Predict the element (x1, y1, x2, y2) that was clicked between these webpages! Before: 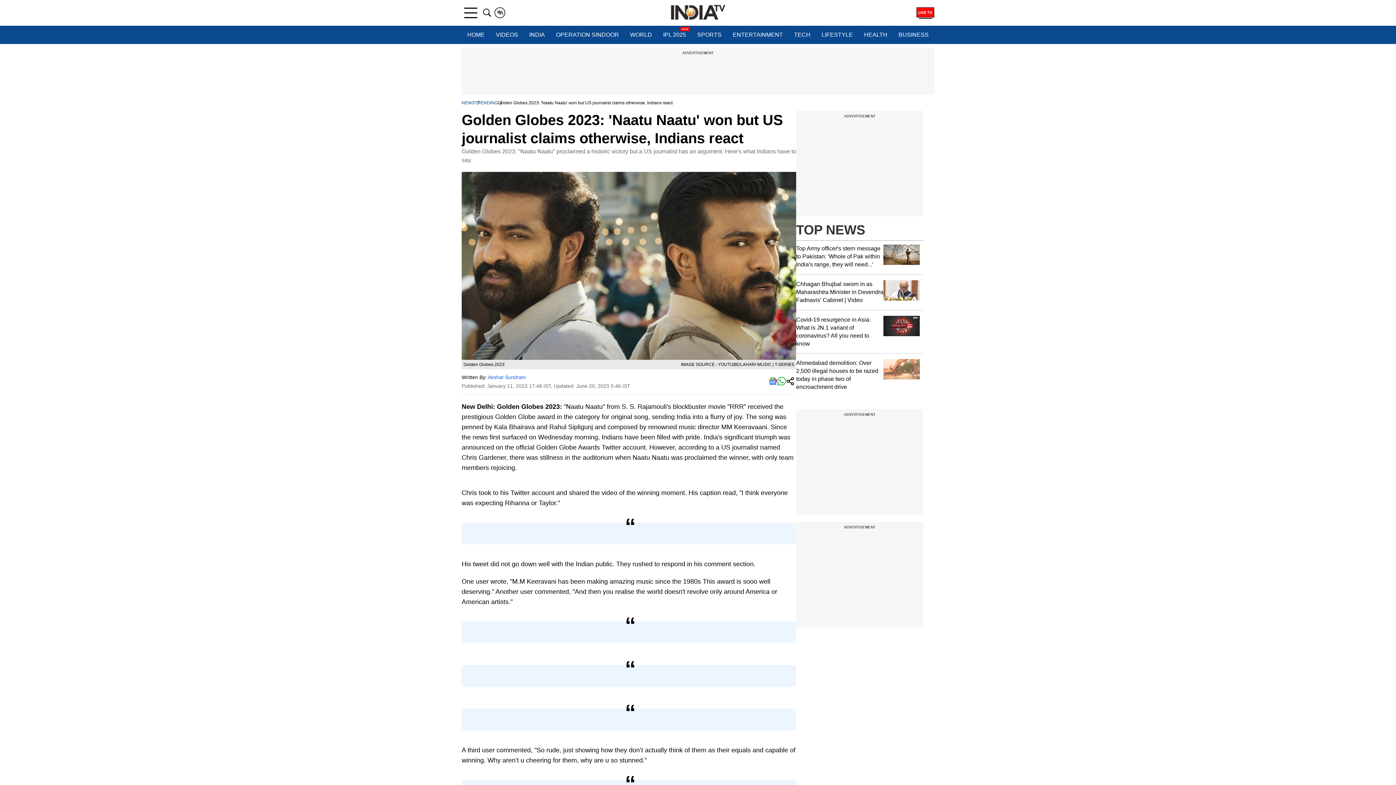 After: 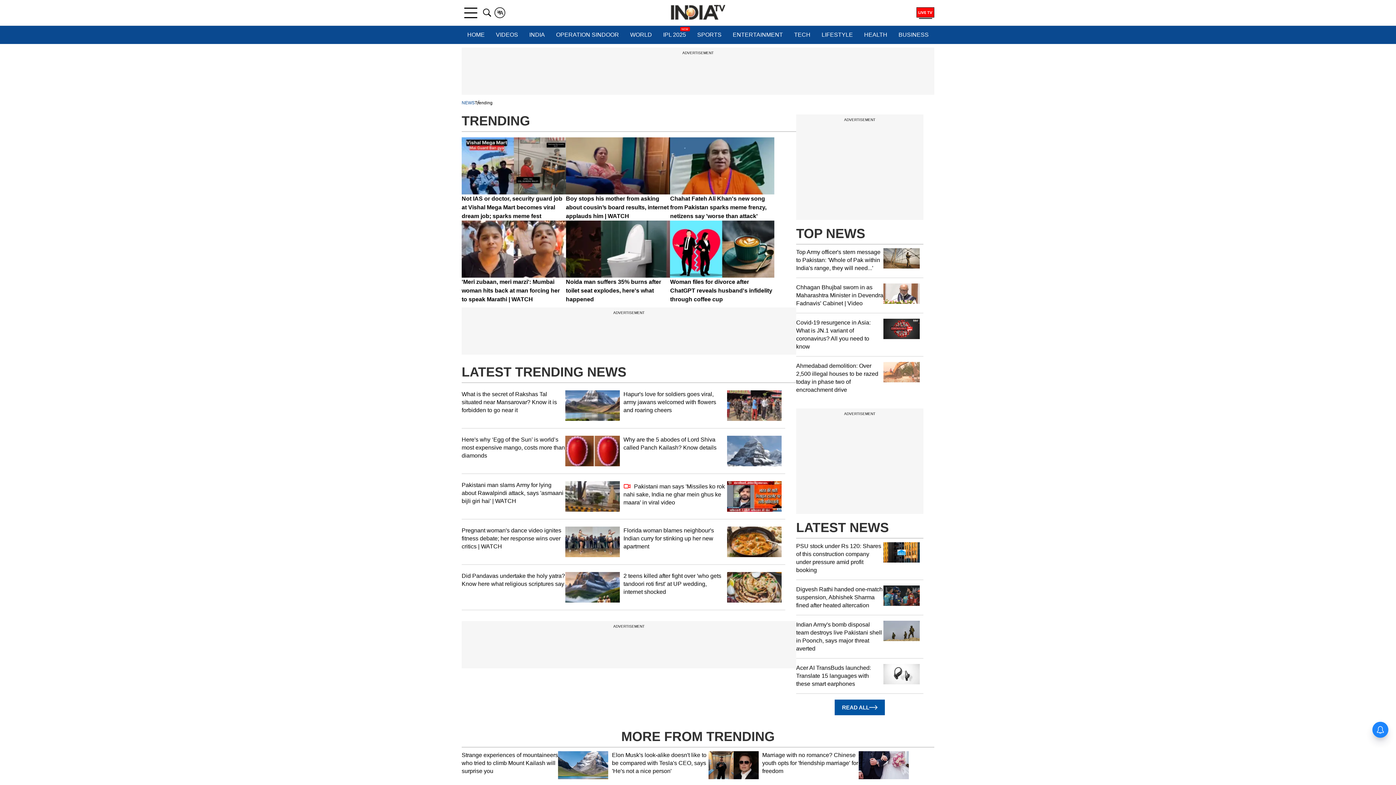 Action: label: TRENDING bbox: (474, 100, 497, 105)